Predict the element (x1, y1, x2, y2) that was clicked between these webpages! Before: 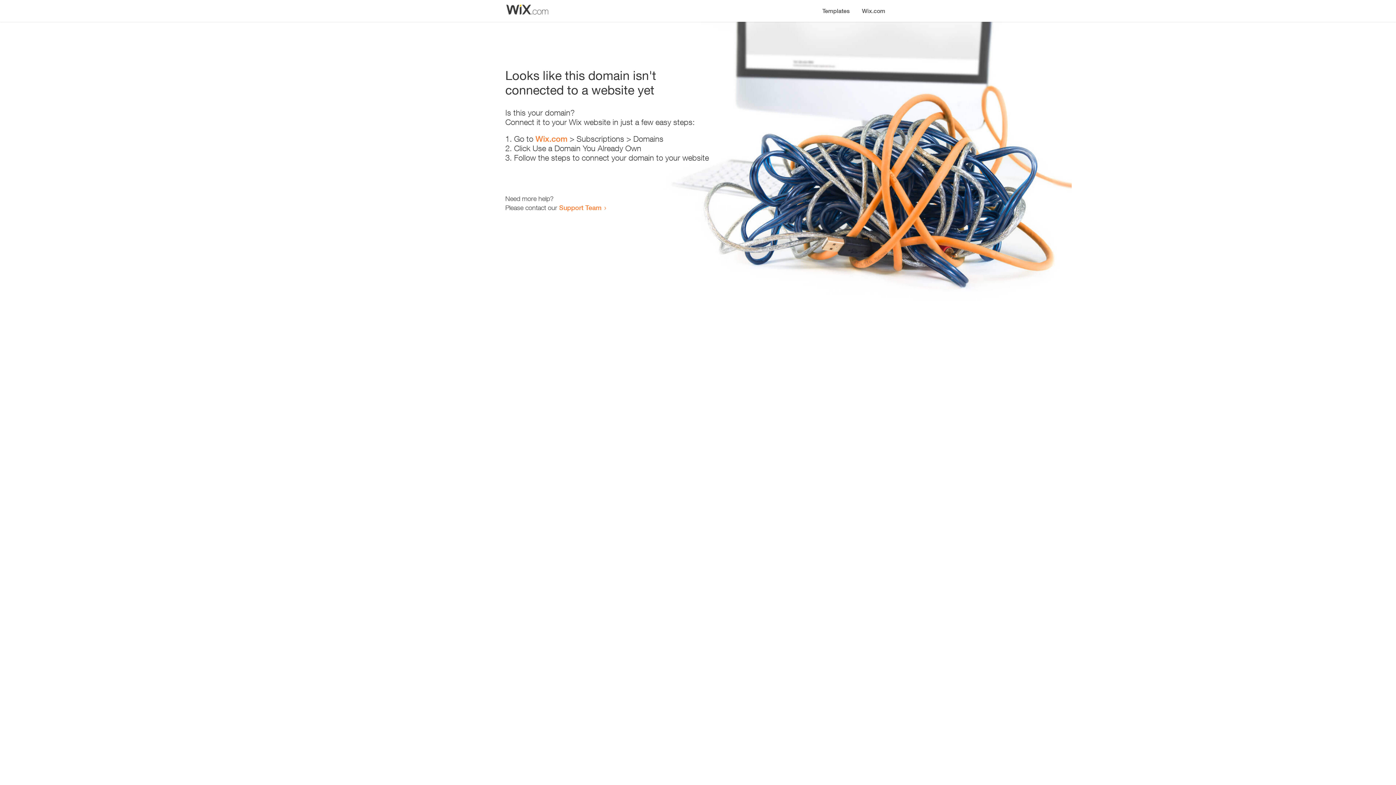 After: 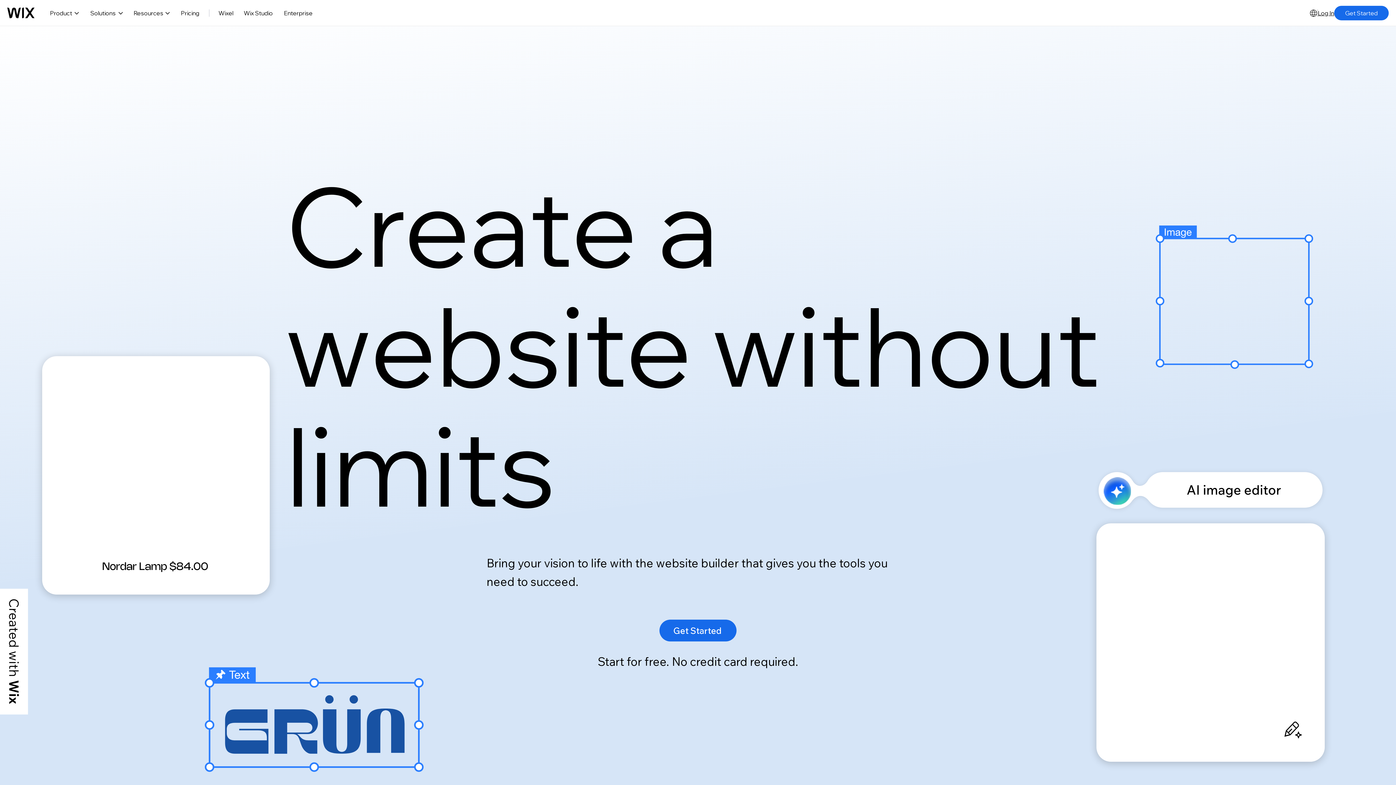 Action: bbox: (535, 134, 567, 143) label: Wix.com